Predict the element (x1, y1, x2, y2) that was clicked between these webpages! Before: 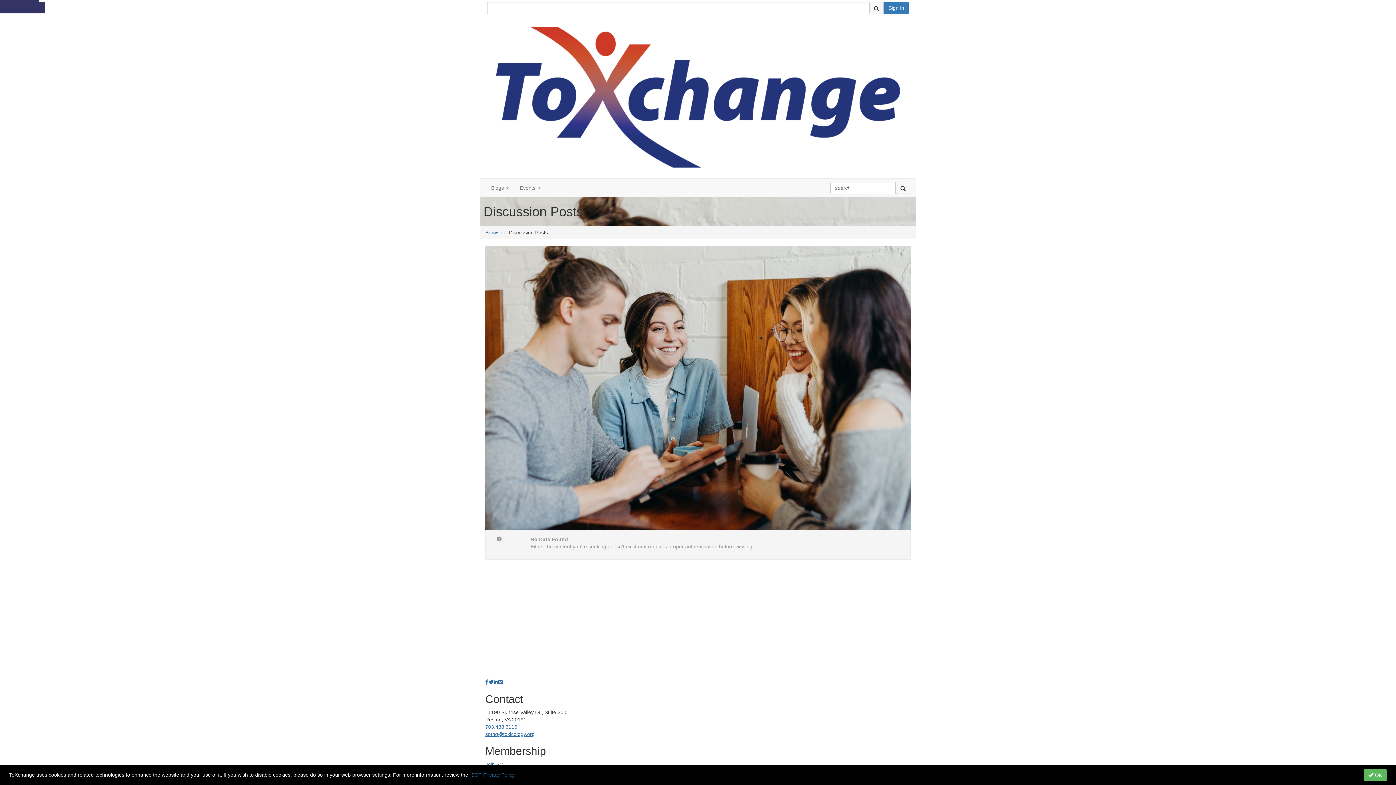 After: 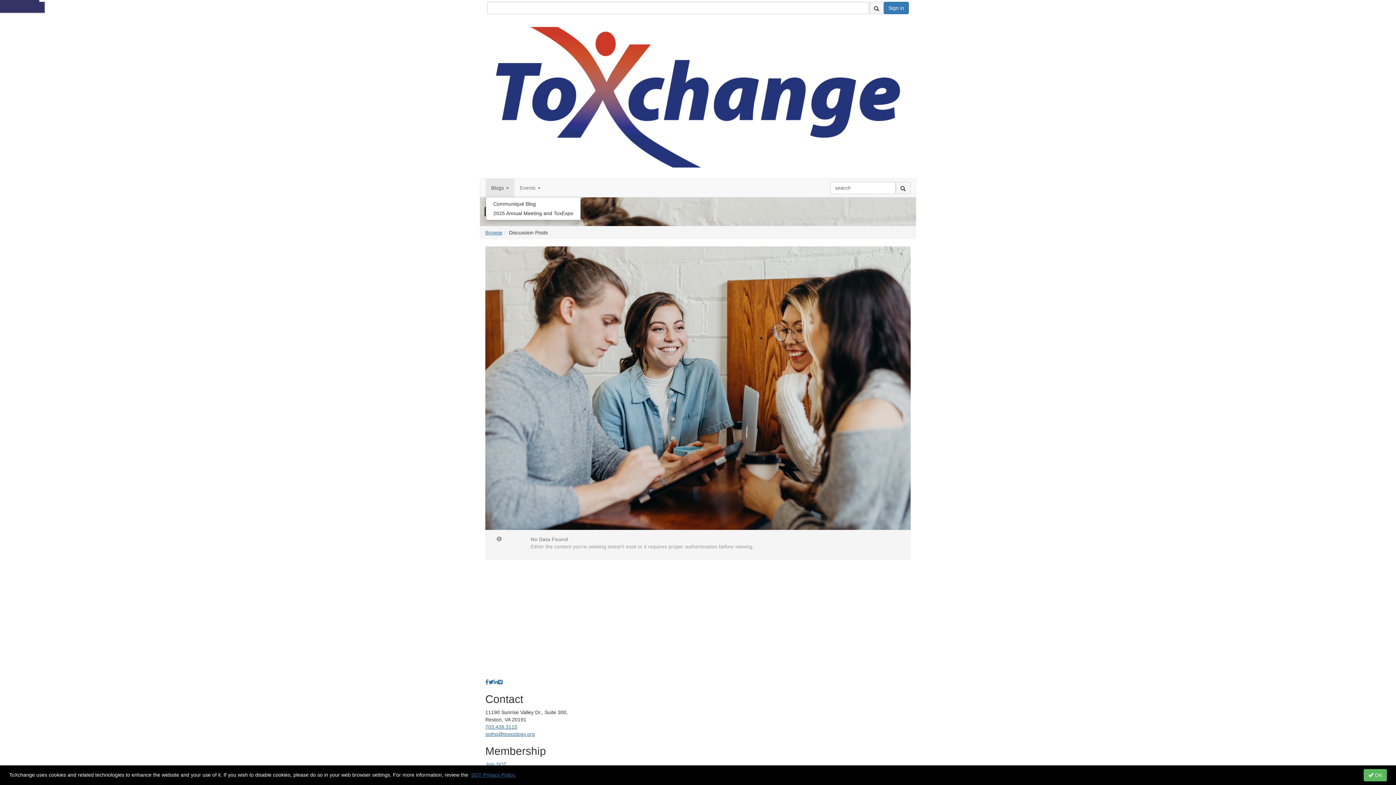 Action: label: Blogs  bbox: (485, 178, 514, 197)